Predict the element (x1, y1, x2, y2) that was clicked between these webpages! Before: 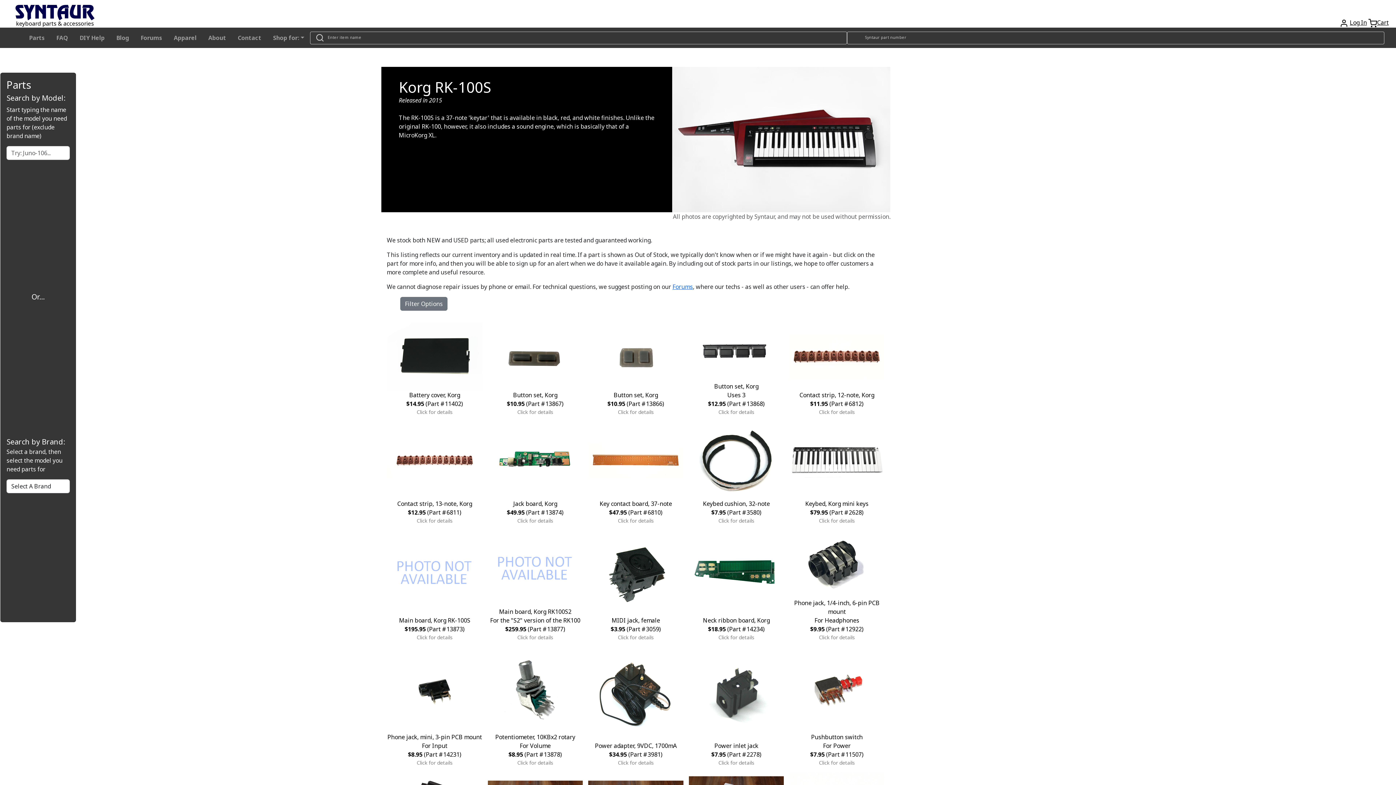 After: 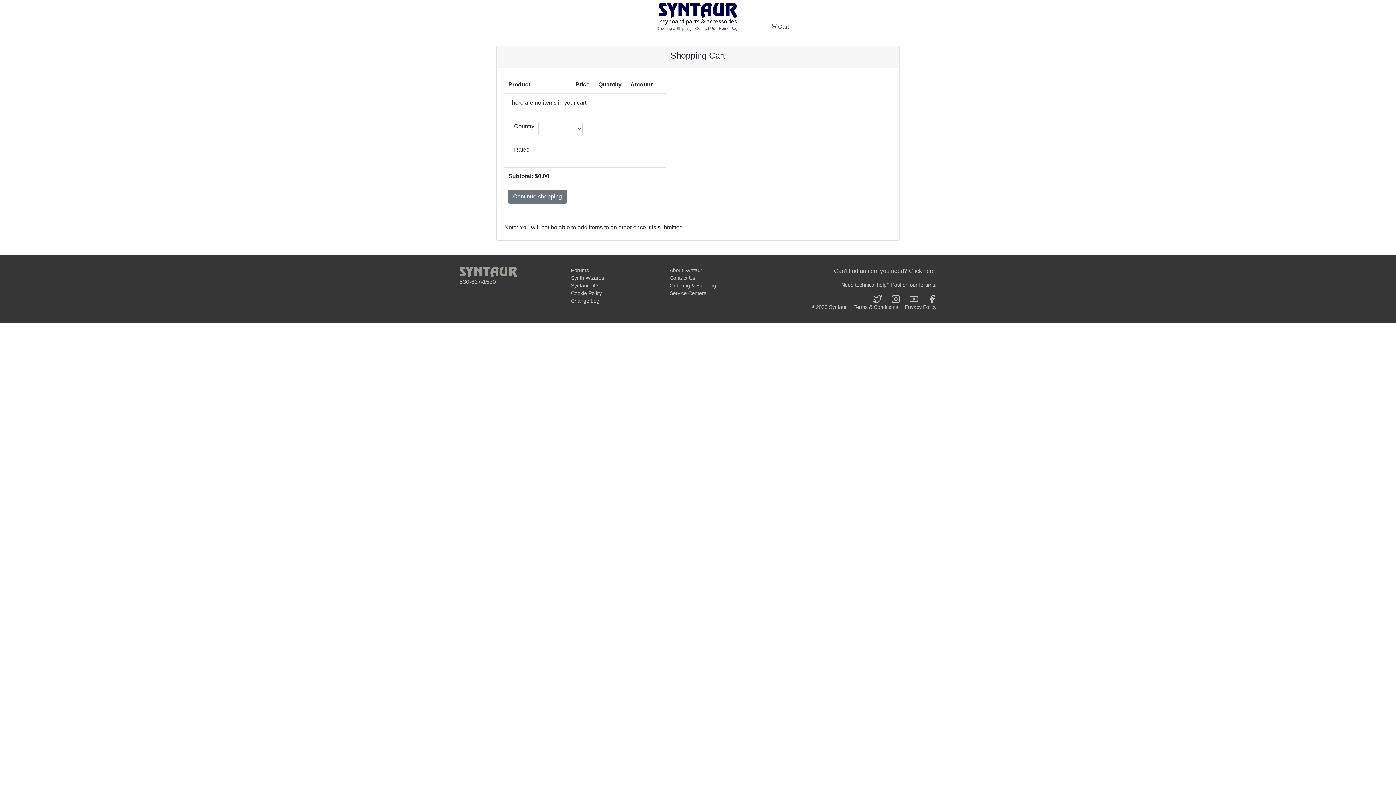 Action: label: Cart bbox: (1377, 18, 1389, 26)